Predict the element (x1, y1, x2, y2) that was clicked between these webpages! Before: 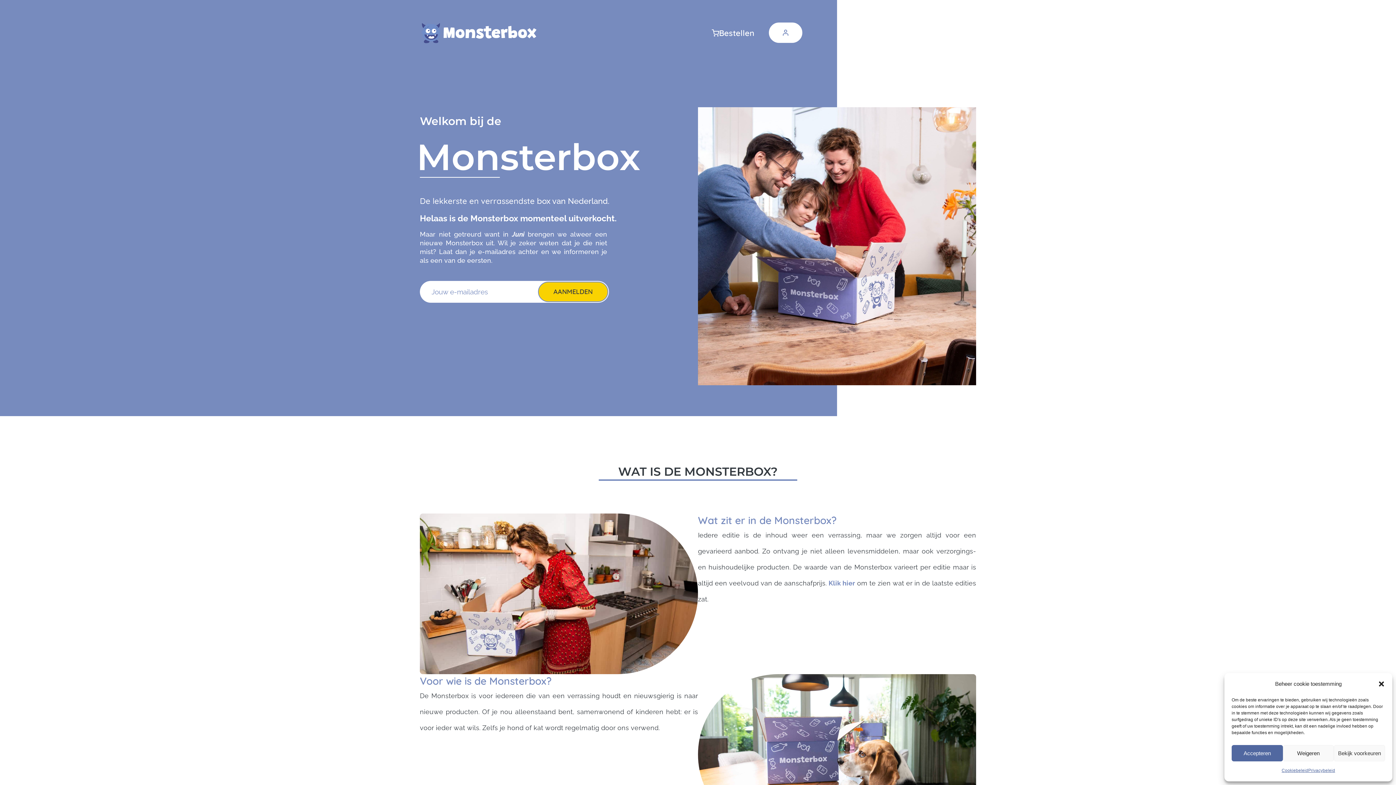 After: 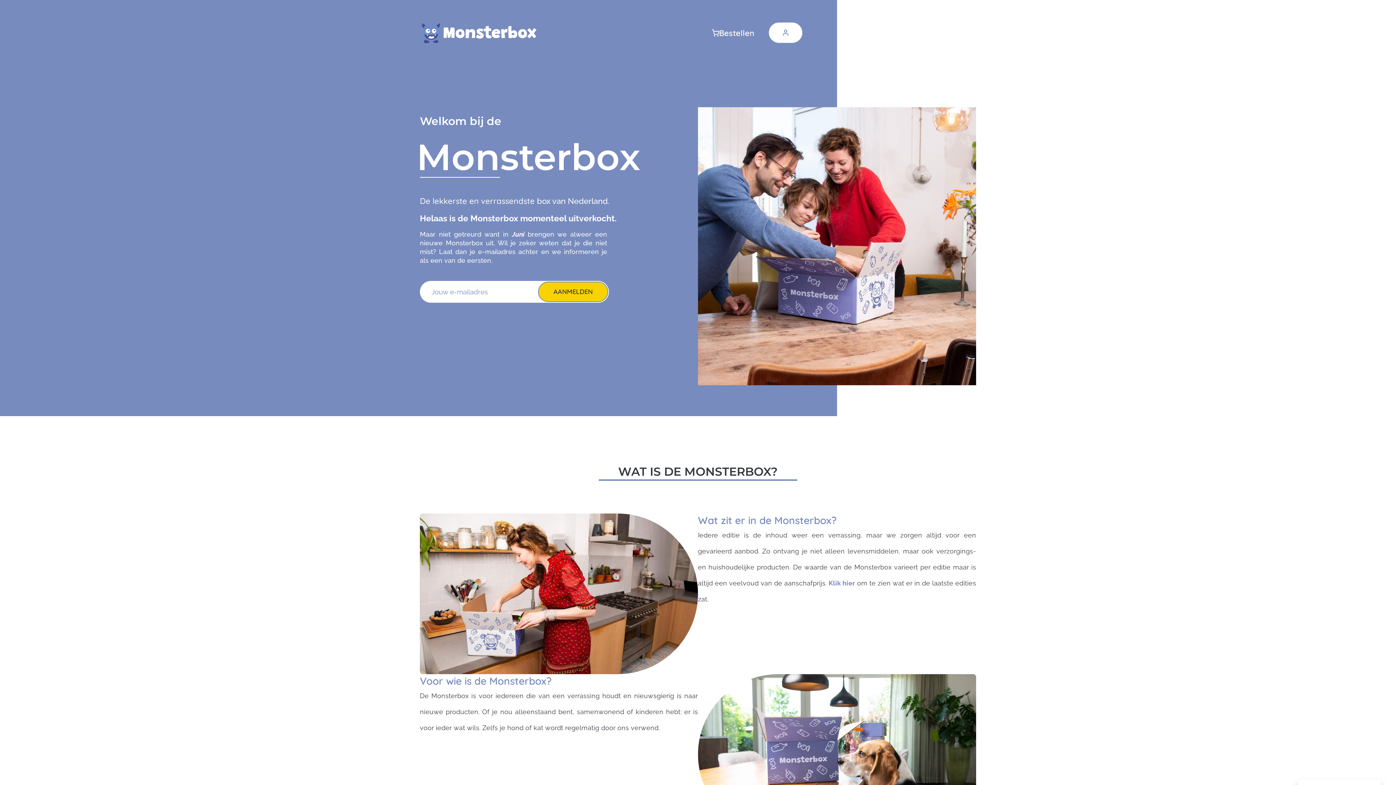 Action: bbox: (1232, 745, 1283, 761) label: Accepteren